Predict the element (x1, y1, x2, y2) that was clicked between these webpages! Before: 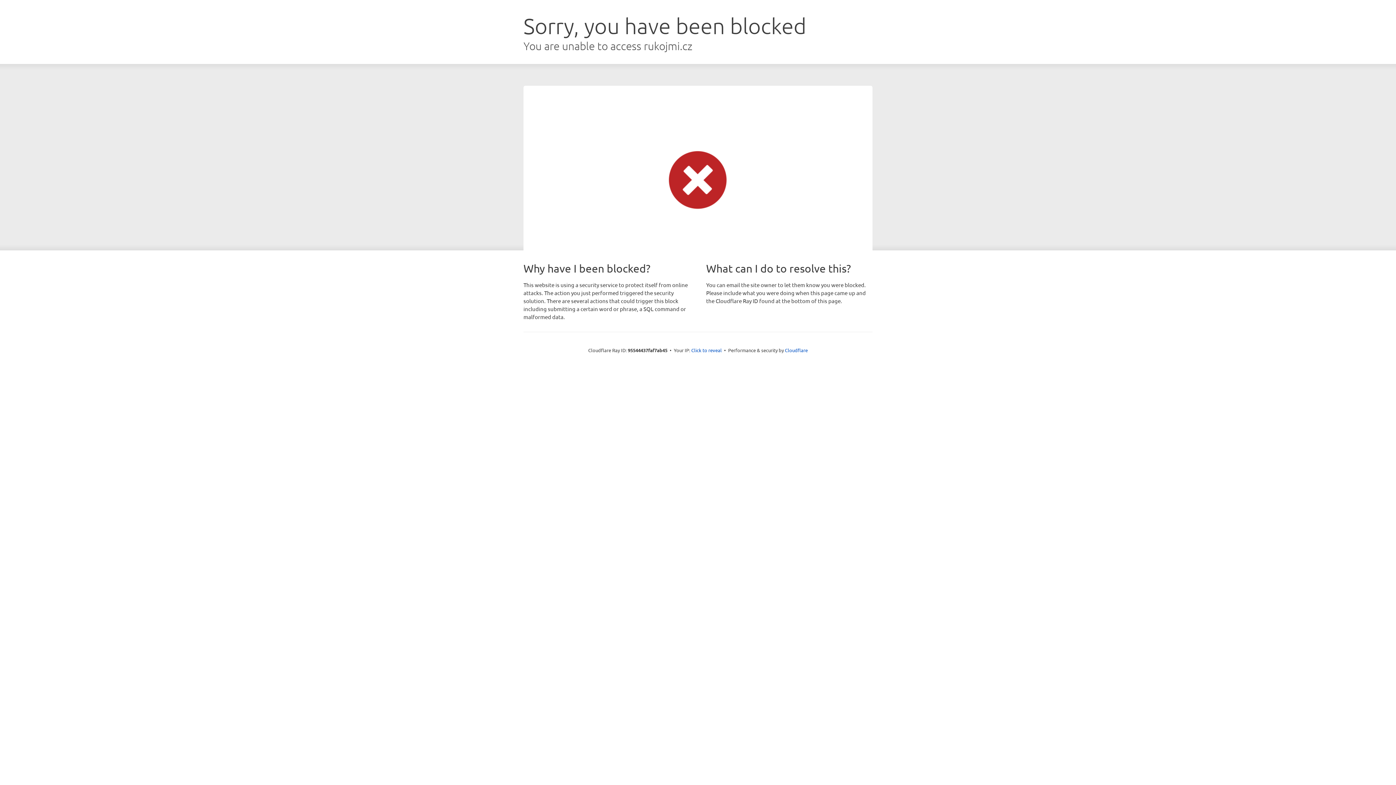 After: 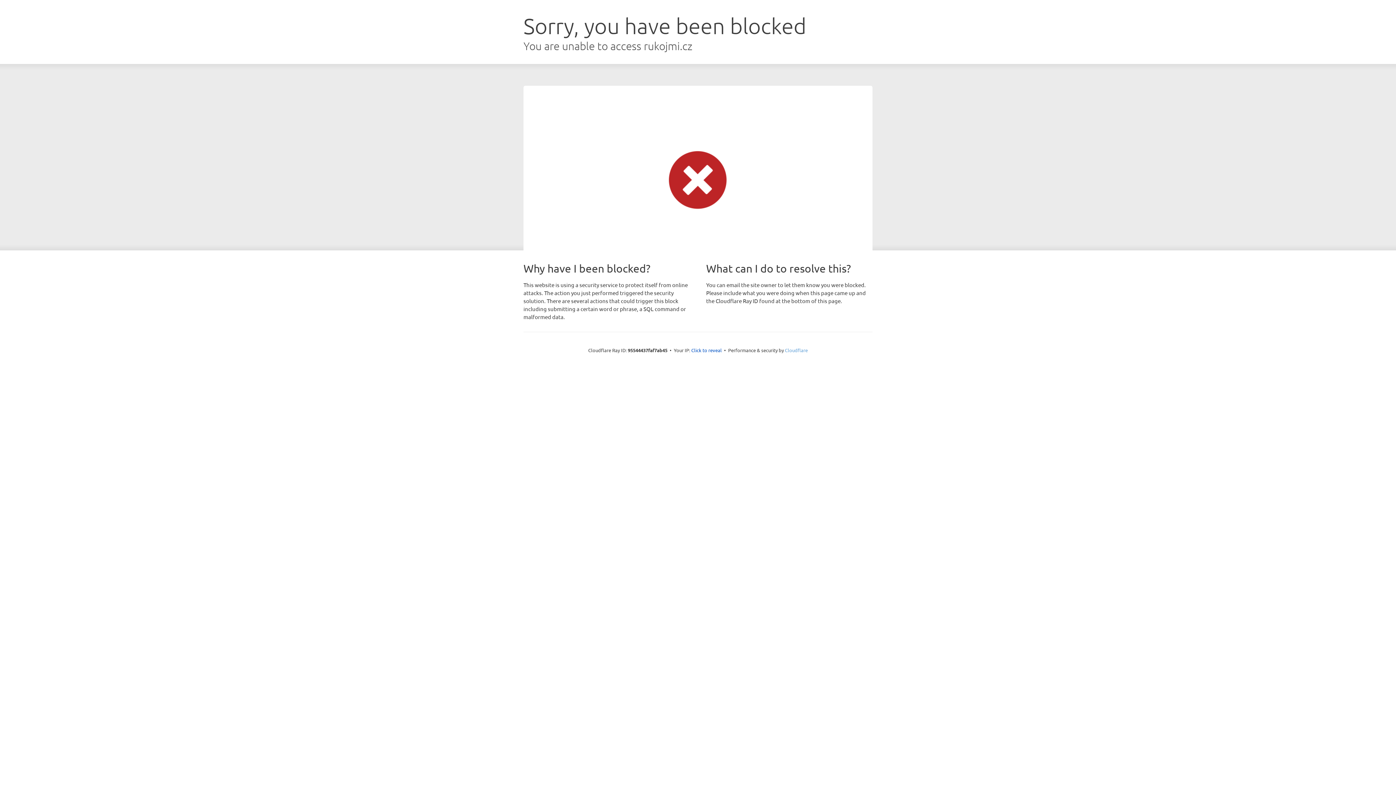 Action: bbox: (785, 347, 808, 353) label: Cloudflare